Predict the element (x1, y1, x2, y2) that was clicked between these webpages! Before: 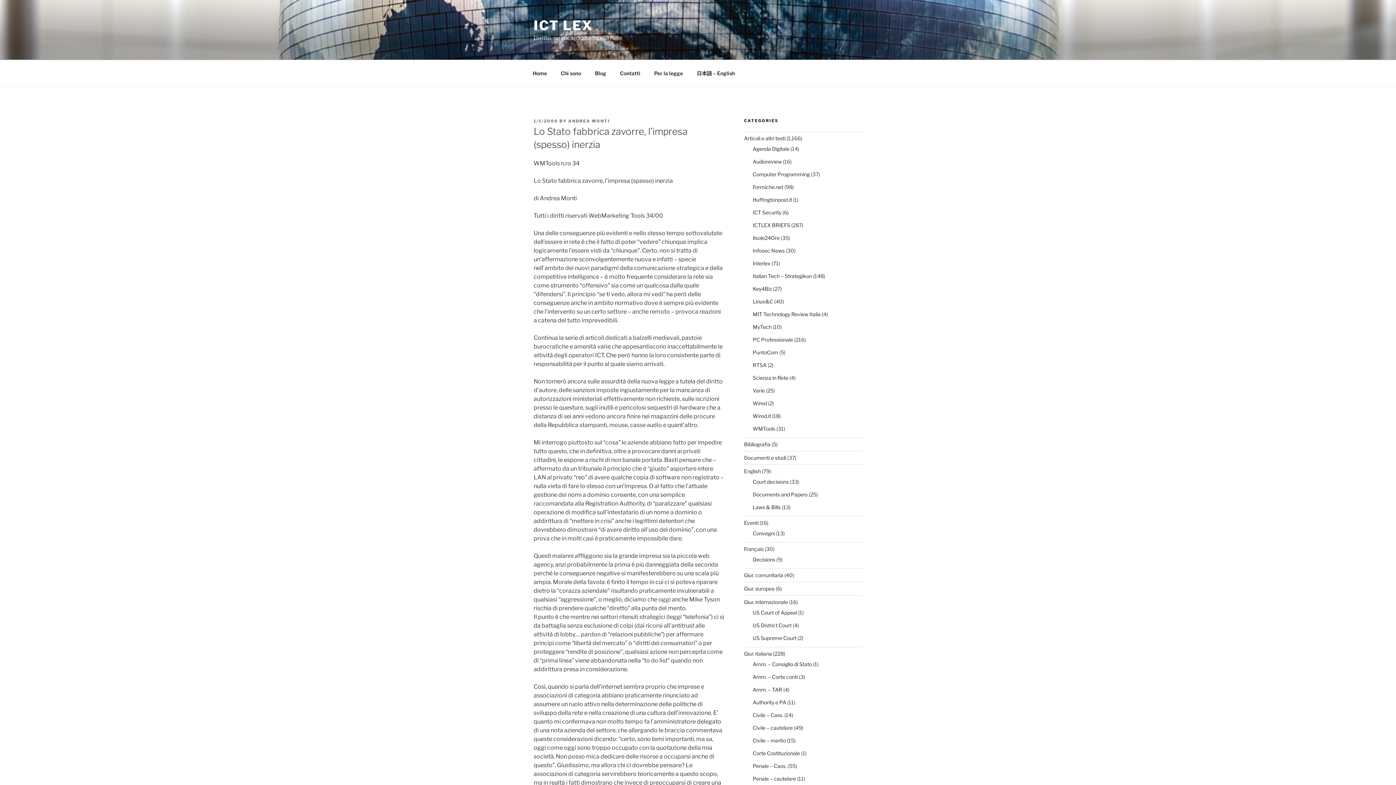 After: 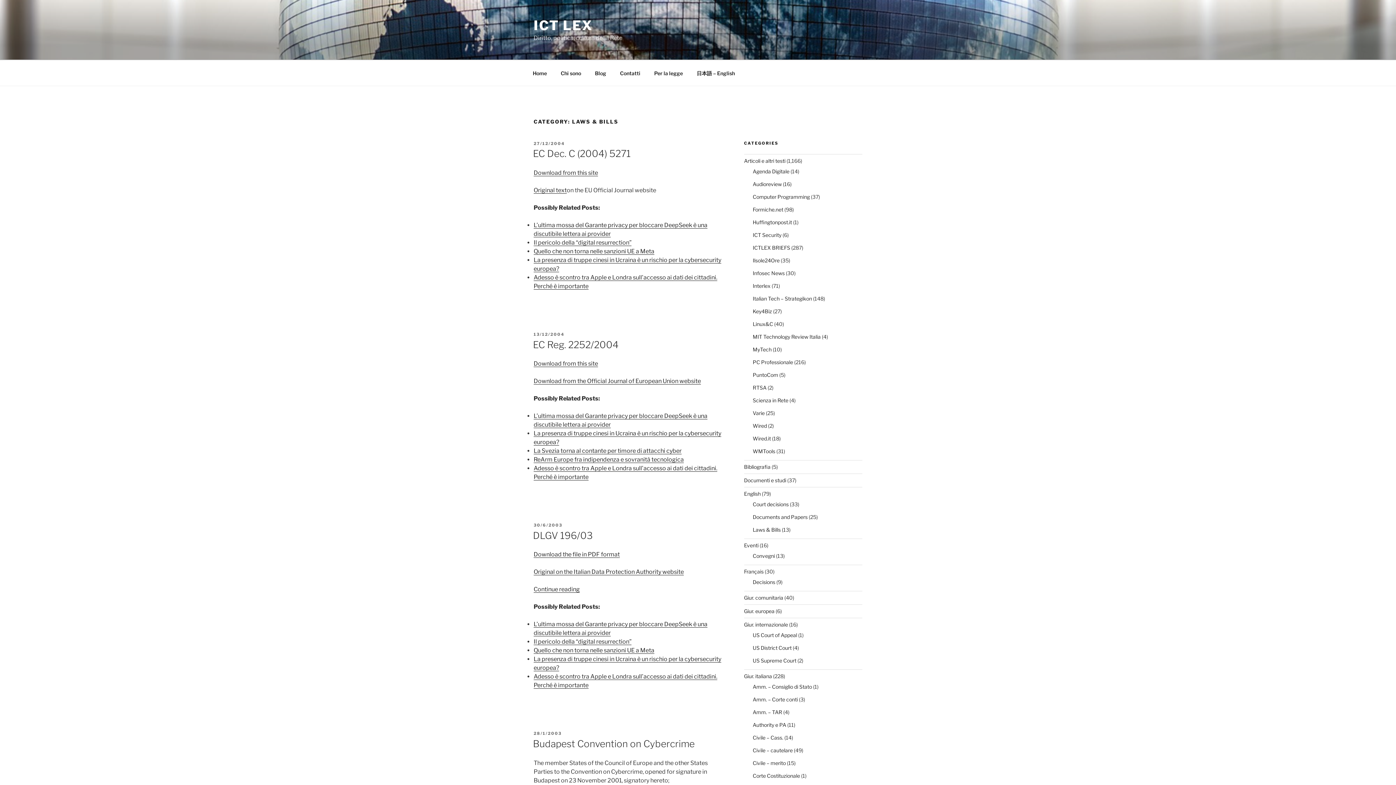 Action: label: Laws & Bills bbox: (752, 504, 780, 510)